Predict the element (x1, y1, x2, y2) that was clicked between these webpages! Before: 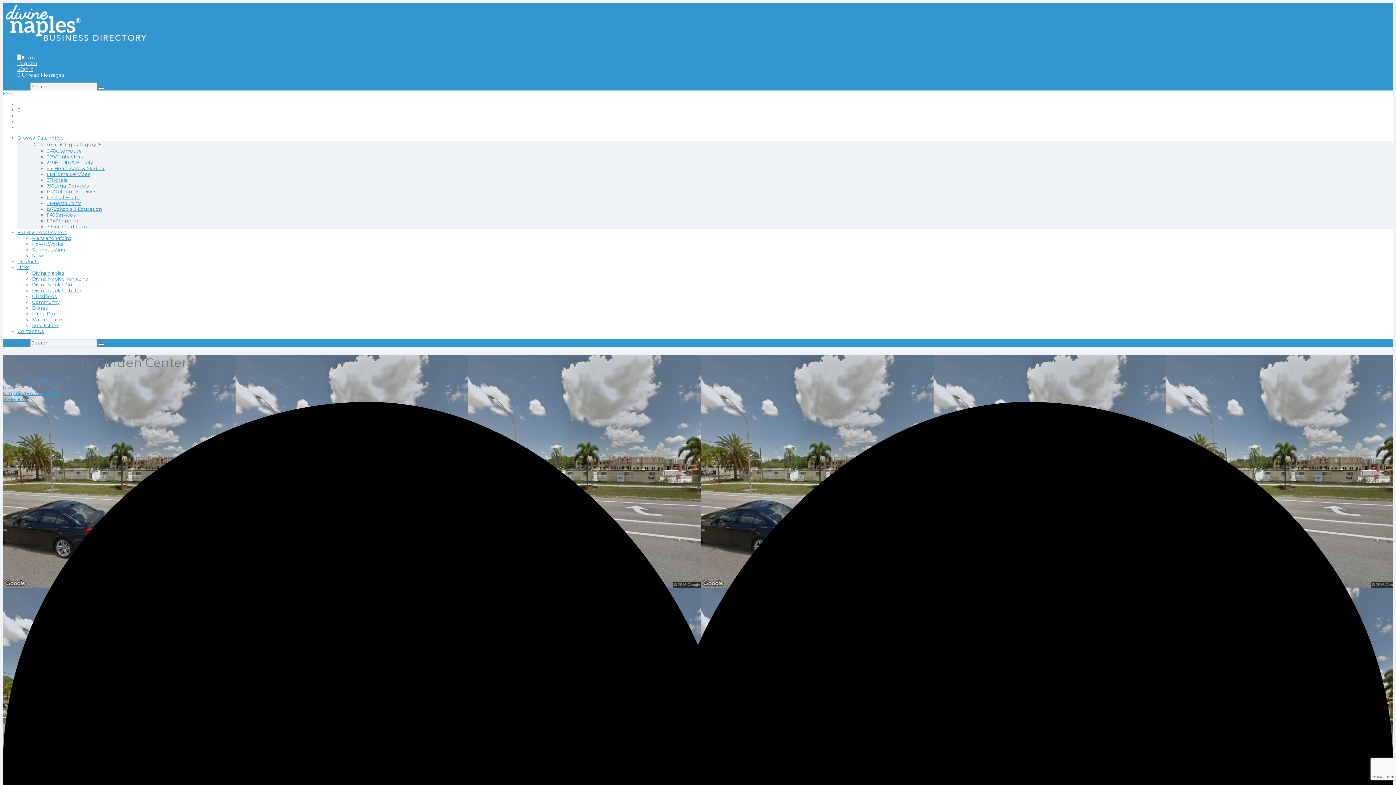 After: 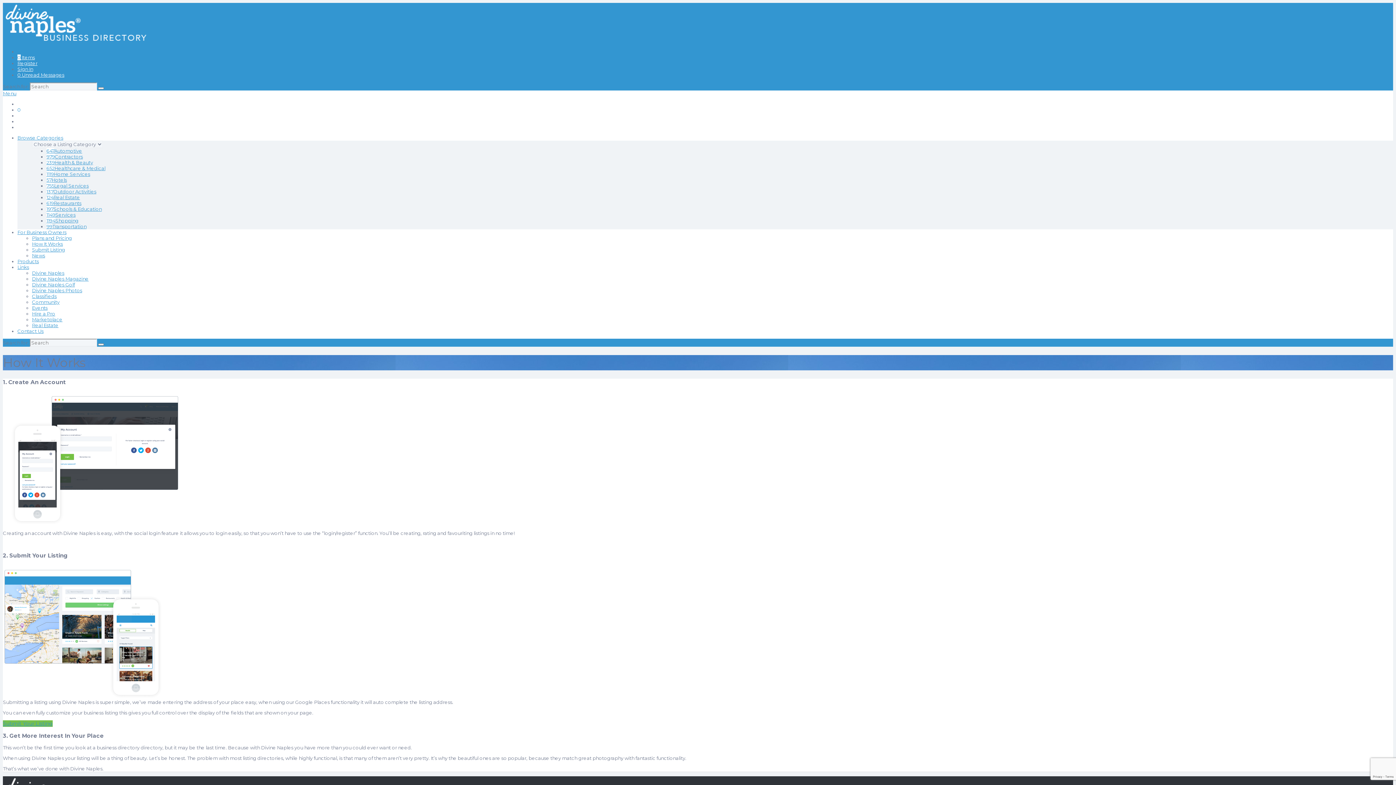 Action: label: How It Works bbox: (32, 241, 62, 246)